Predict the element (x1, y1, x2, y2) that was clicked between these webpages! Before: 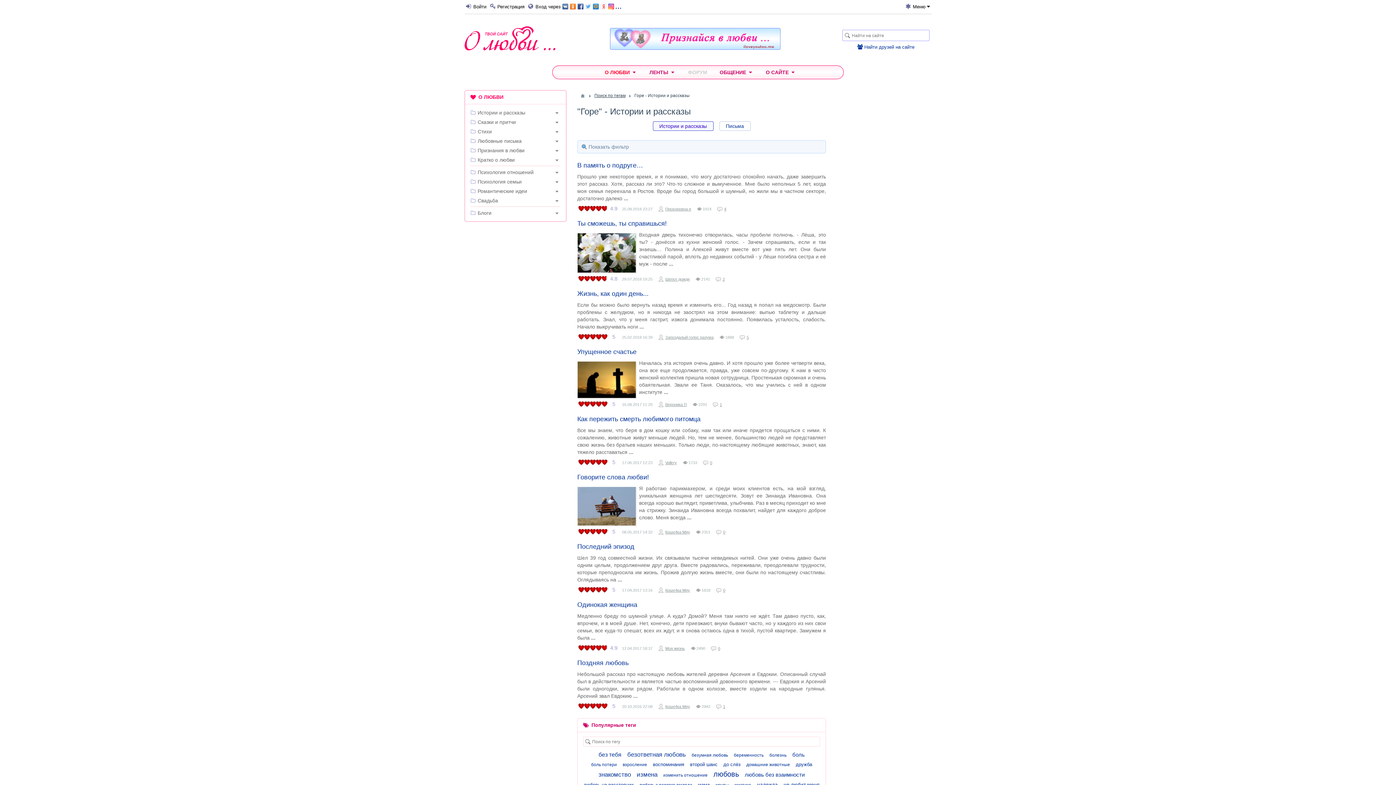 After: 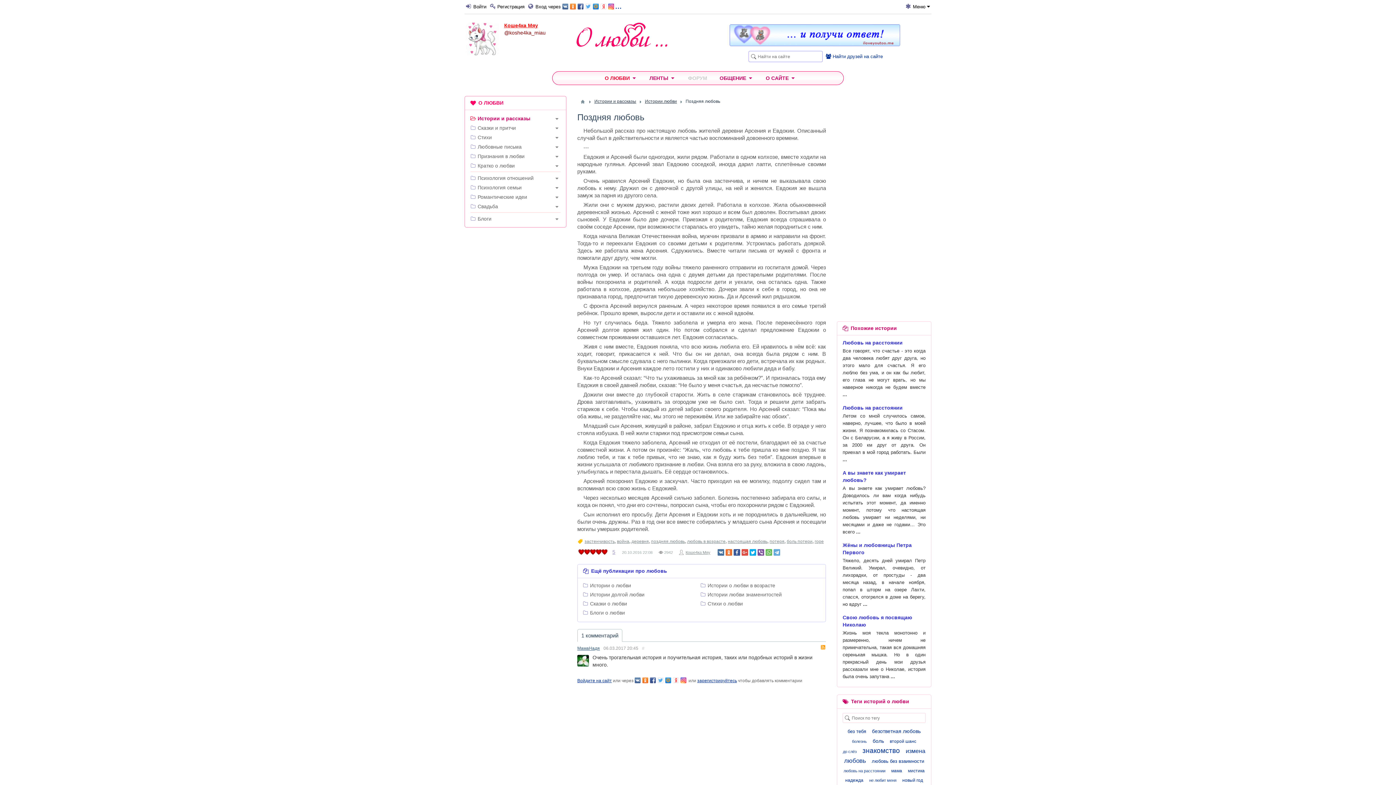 Action: bbox: (577, 659, 628, 666) label: Поздняя любовь